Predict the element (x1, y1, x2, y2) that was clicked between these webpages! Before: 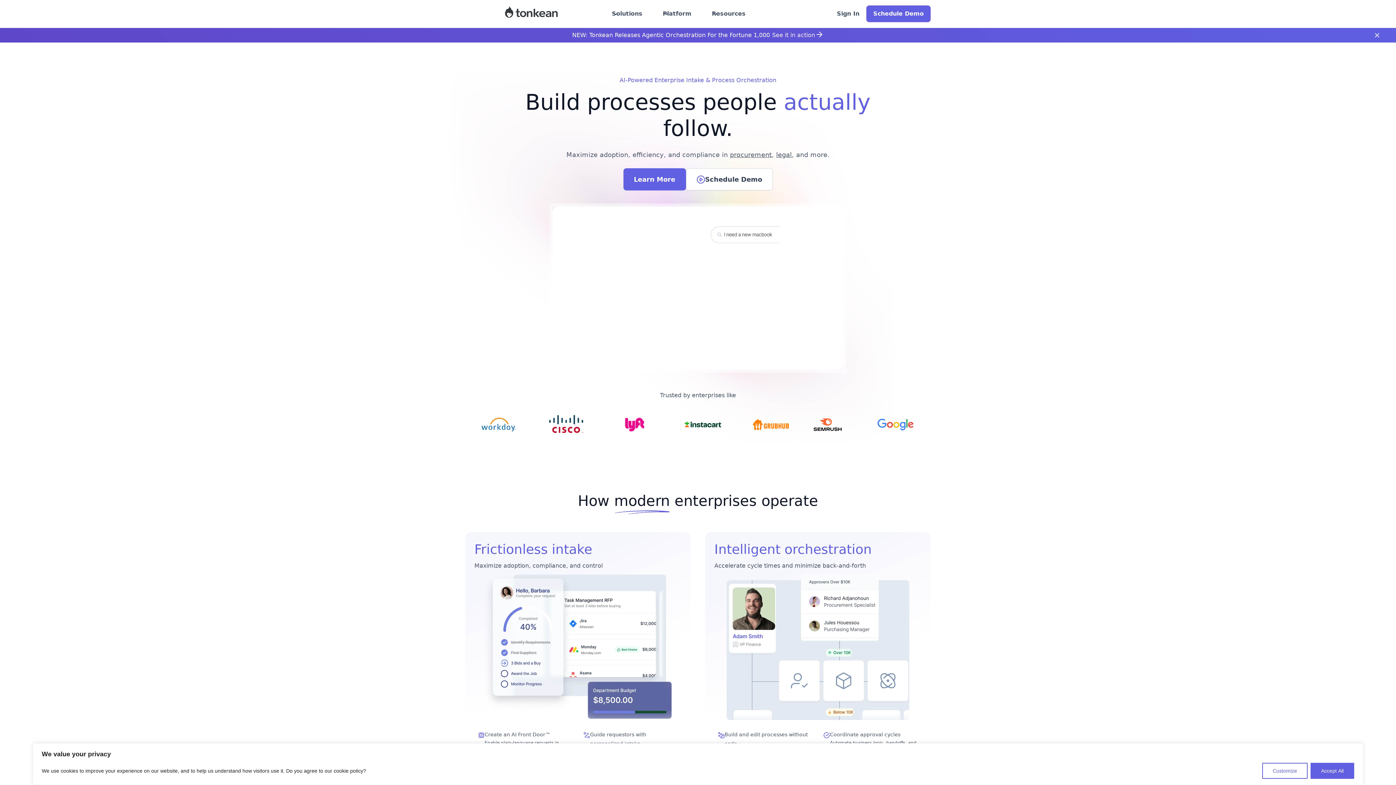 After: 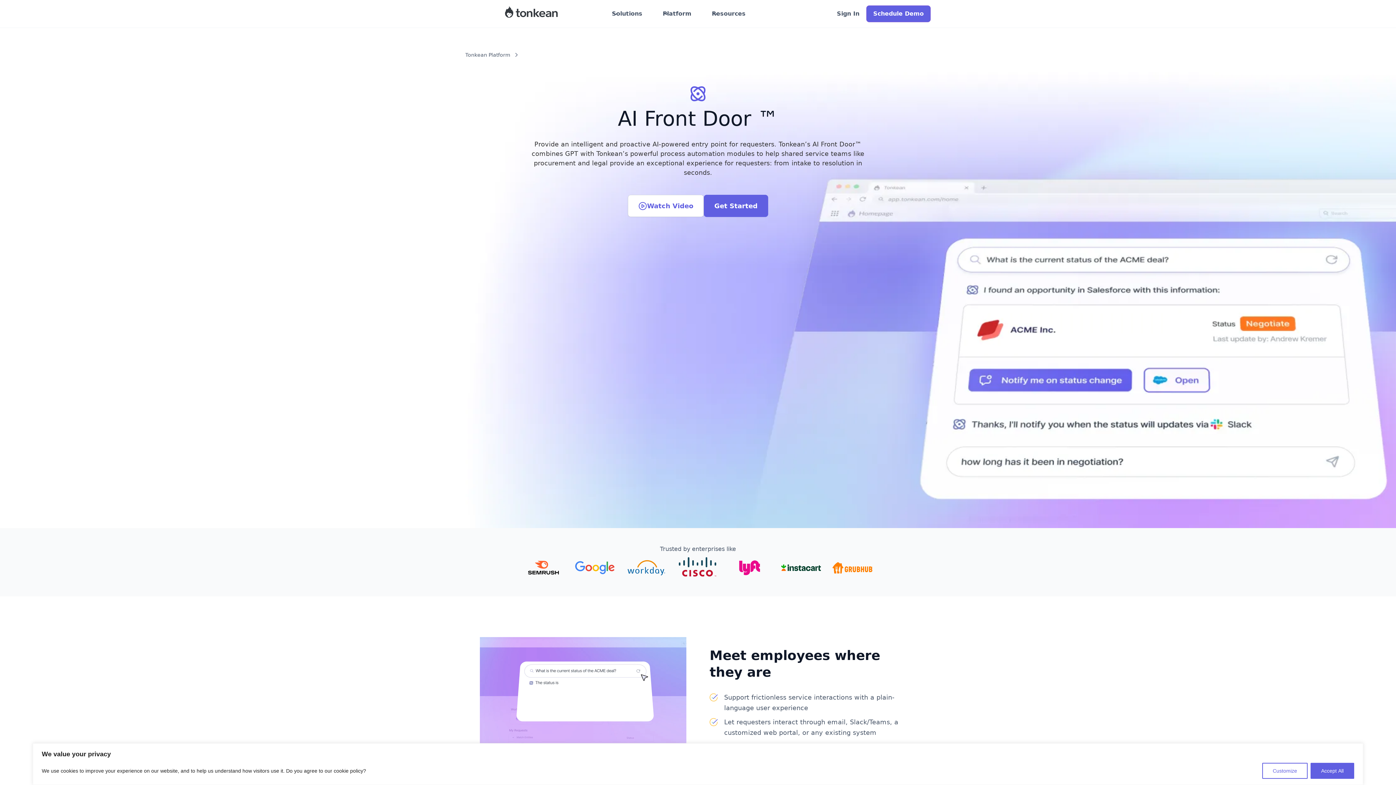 Action: label: Create an AI Front Door™
Enable plain-language requests in Slack, Teams, email, and/or custom portals bbox: (474, 727, 576, 765)